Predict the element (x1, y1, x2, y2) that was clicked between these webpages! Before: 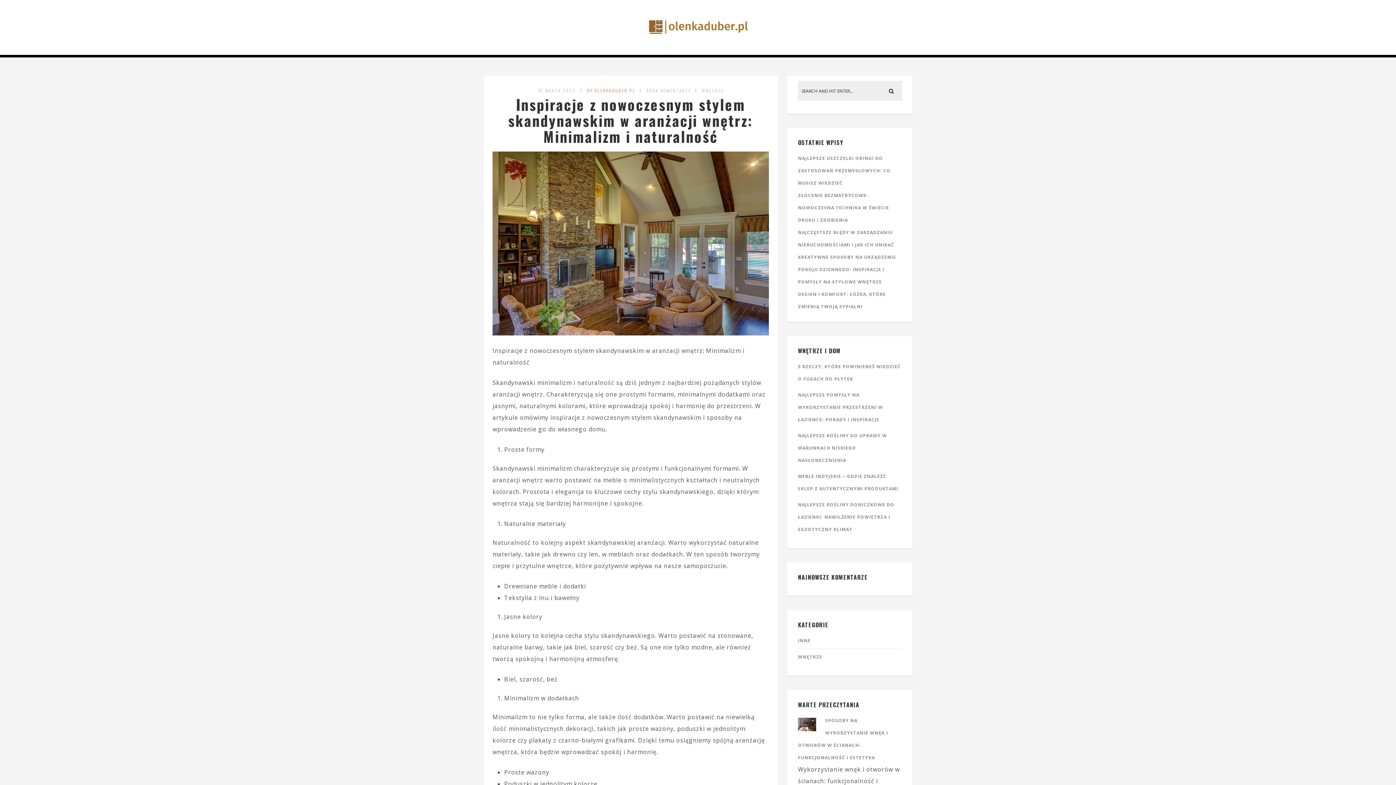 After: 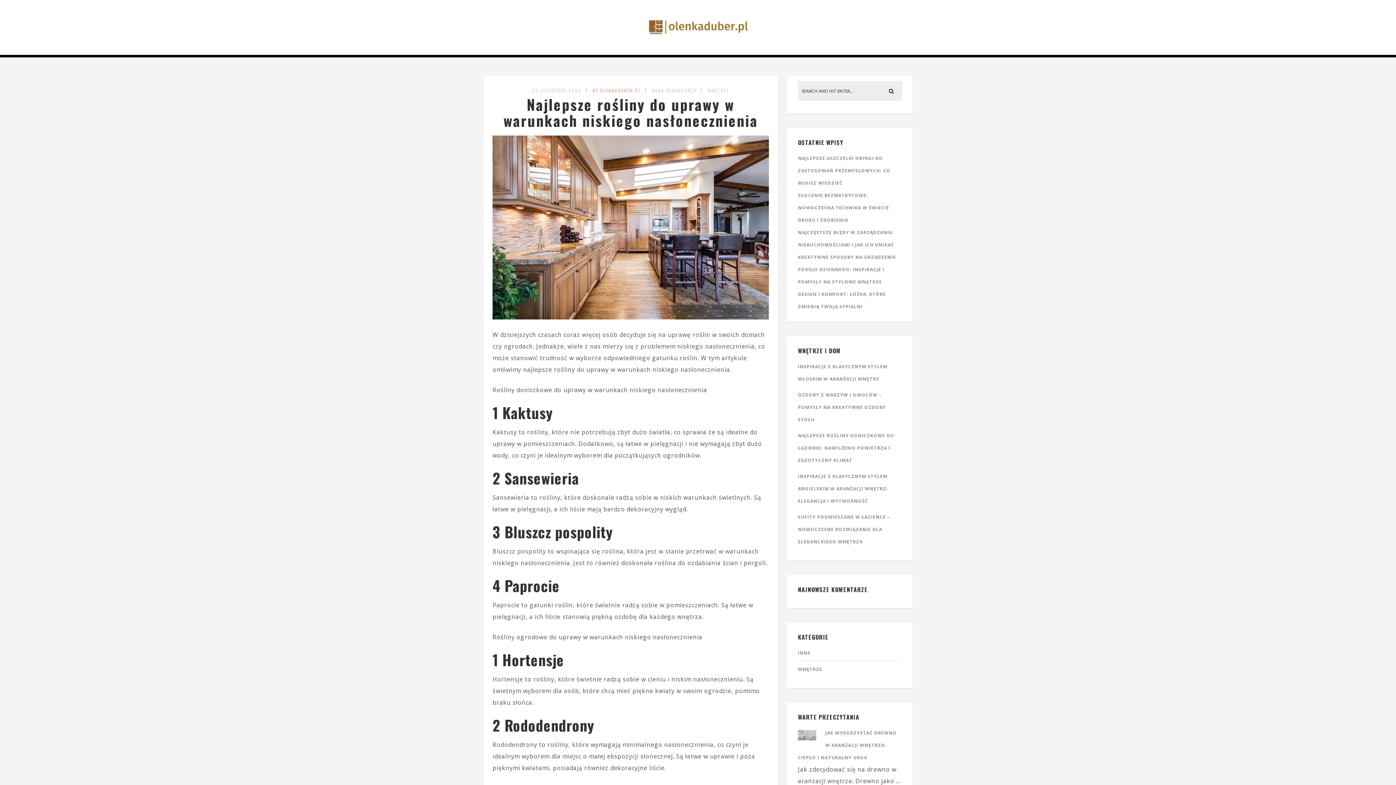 Action: bbox: (798, 432, 887, 463) label: NAJLEPSZE ROŚLINY DO UPRAWY W WARUNKACH NISKIEGO NASŁONECZNIENIA